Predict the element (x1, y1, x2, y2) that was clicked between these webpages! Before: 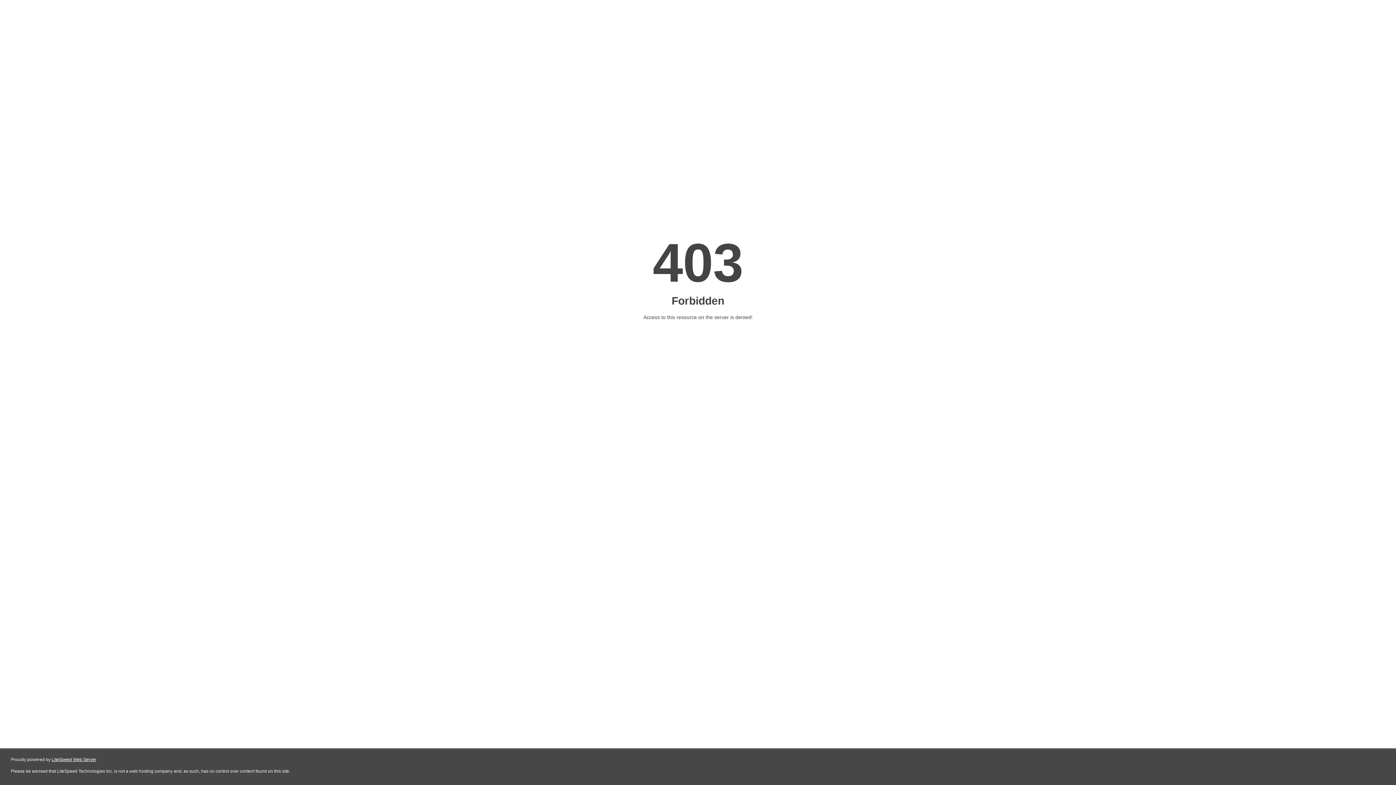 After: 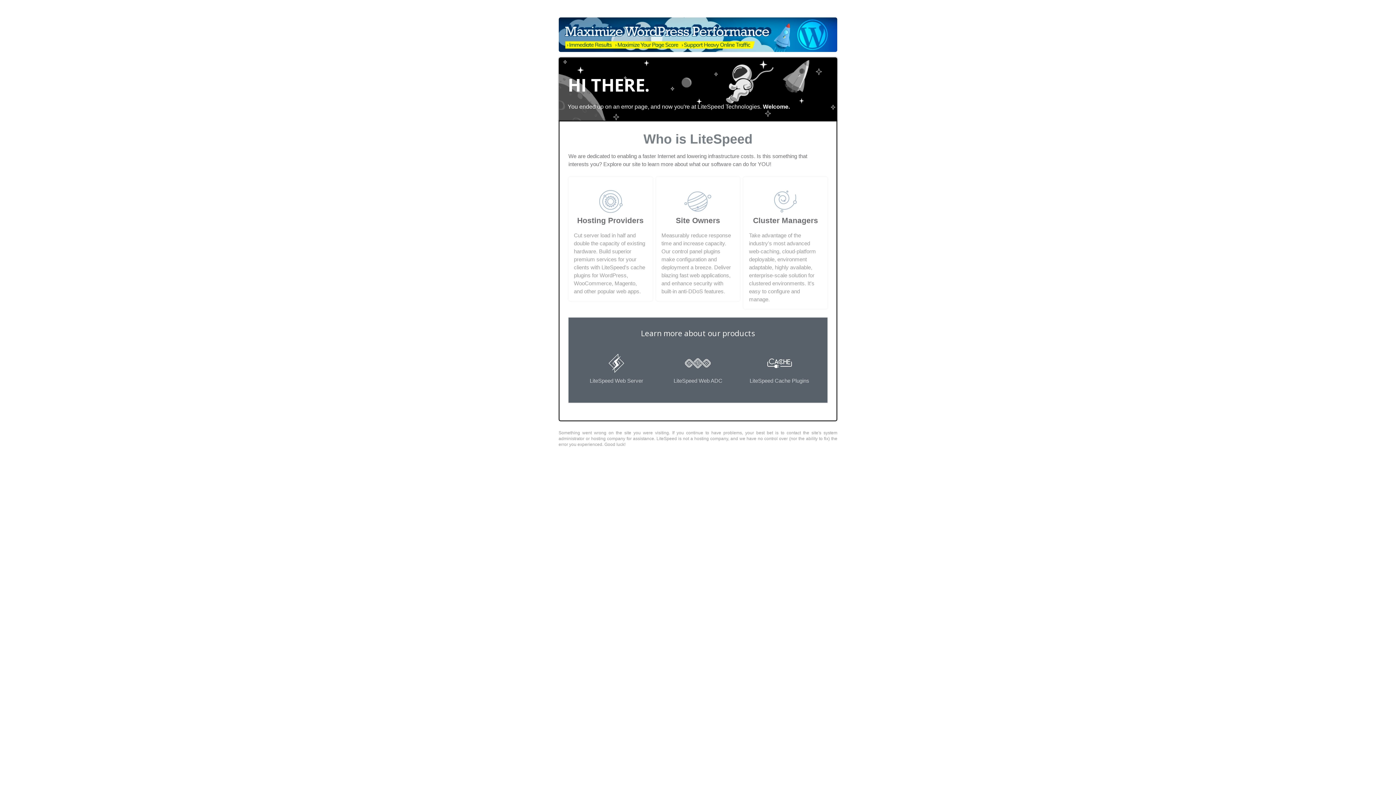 Action: bbox: (51, 757, 96, 762) label: LiteSpeed Web Server